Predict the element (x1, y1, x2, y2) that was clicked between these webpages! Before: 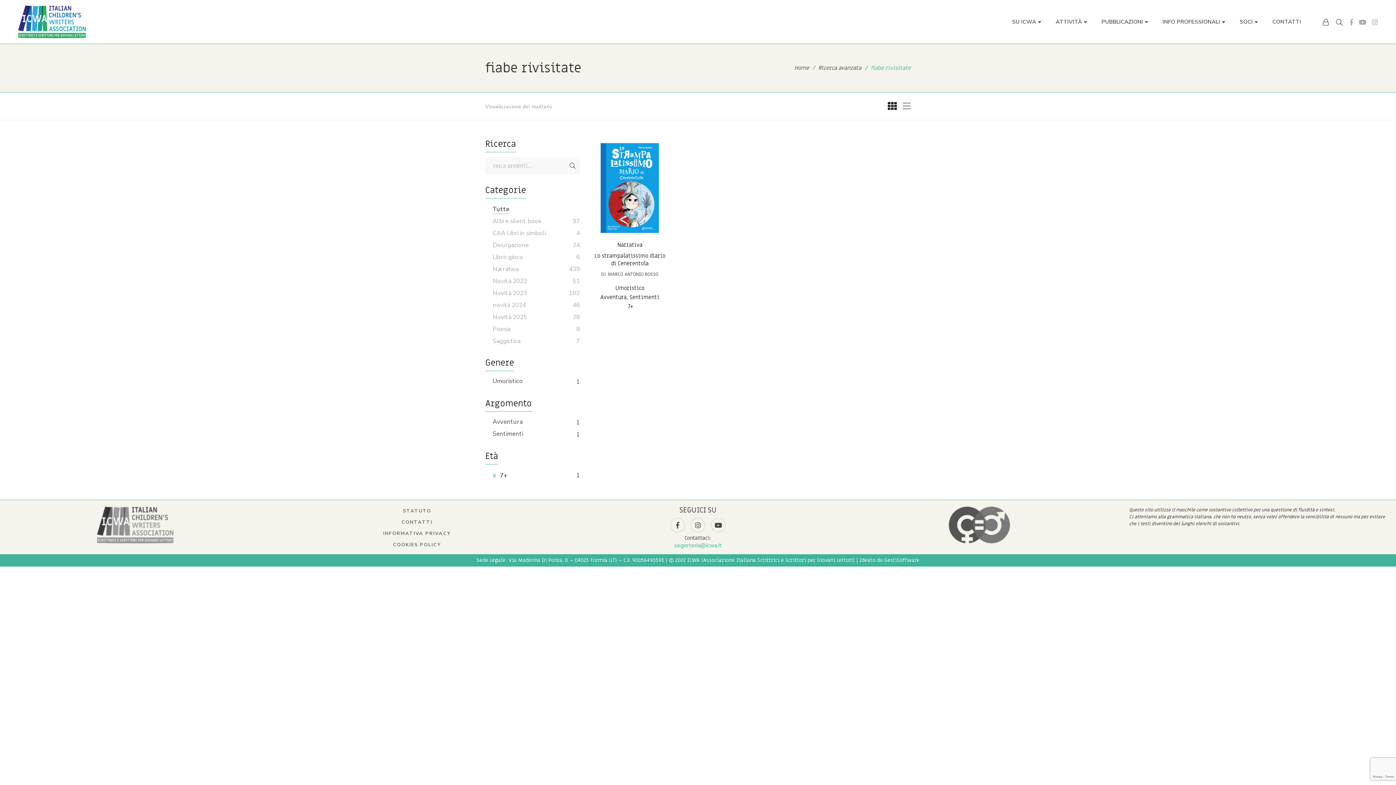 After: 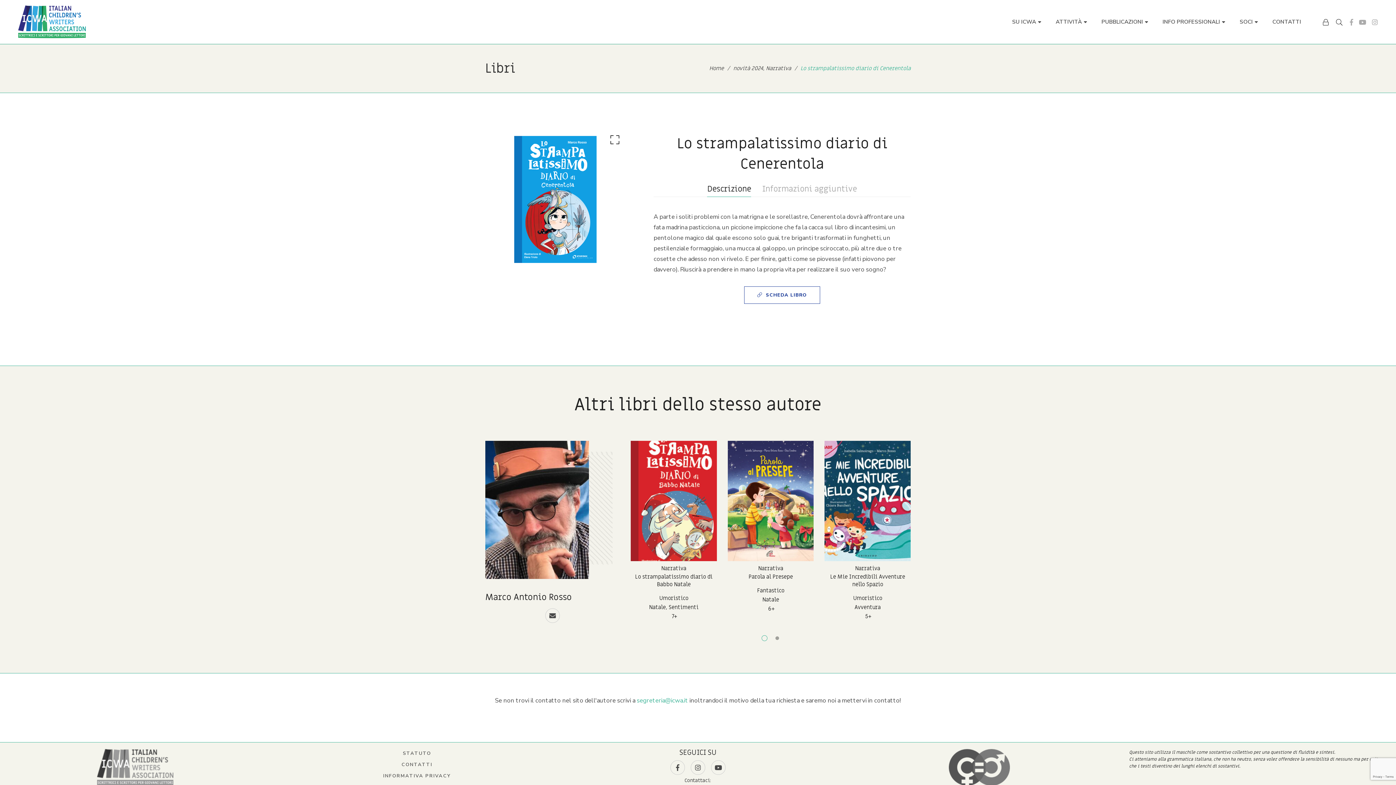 Action: label: Lo strampalatissimo diario di Cenerentola bbox: (594, 252, 665, 267)